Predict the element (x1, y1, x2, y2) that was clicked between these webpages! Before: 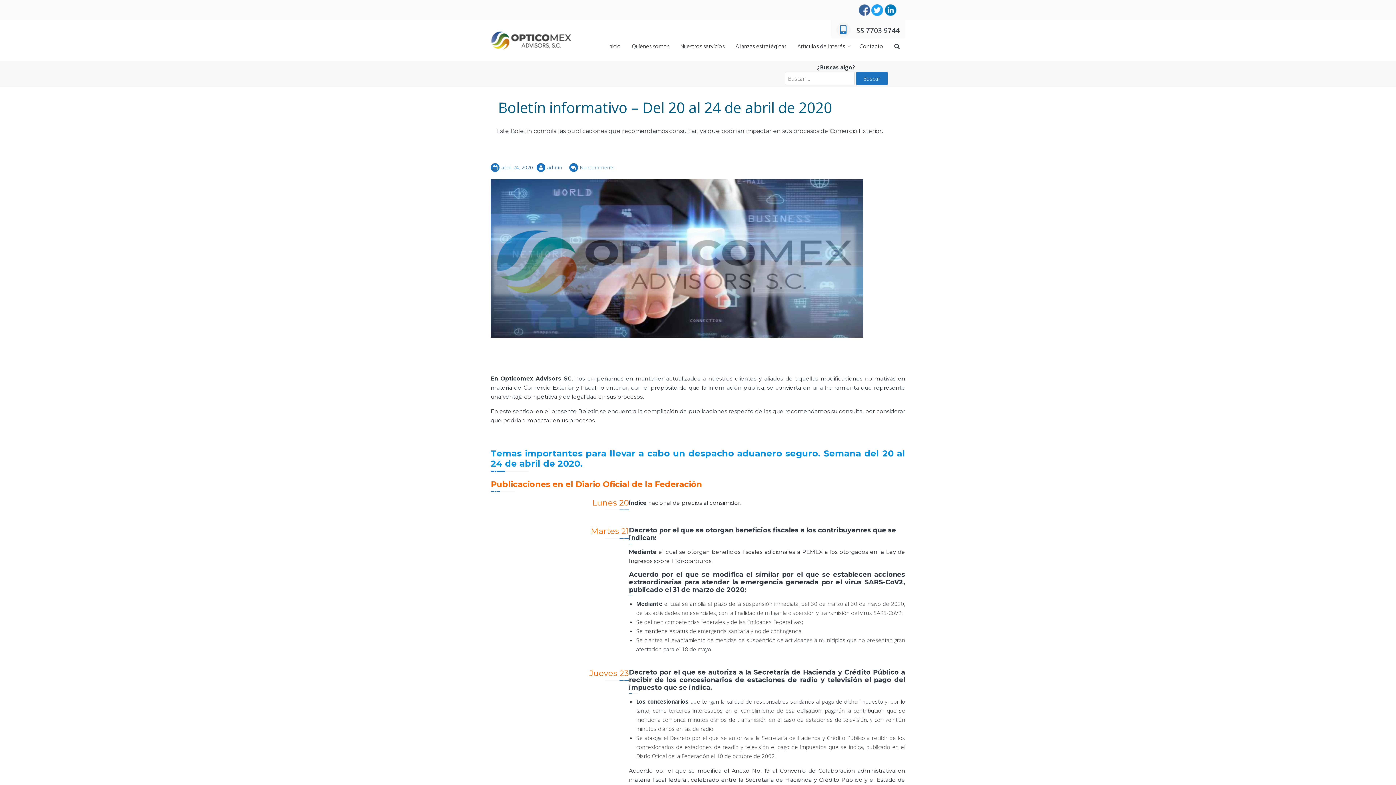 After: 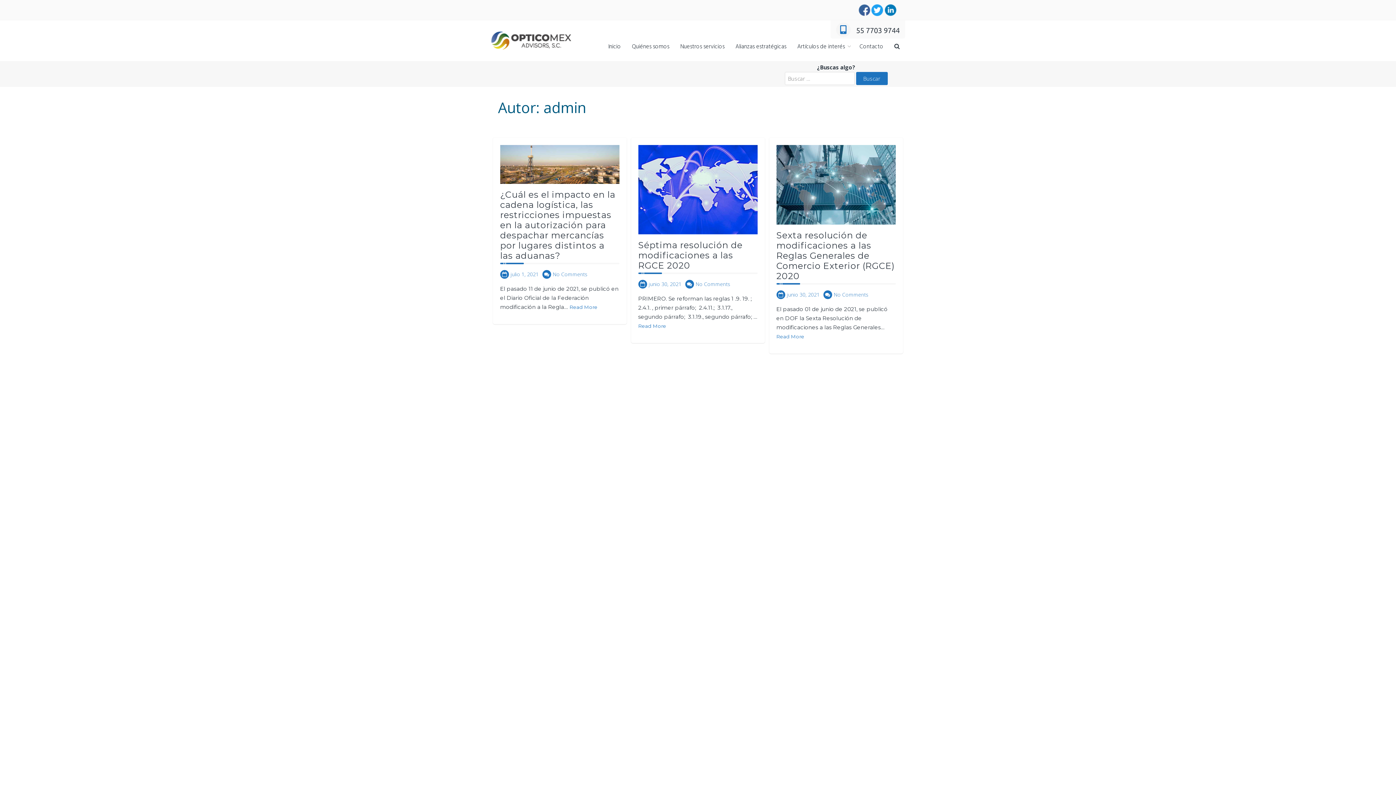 Action: bbox: (547, 164, 562, 170) label: admin